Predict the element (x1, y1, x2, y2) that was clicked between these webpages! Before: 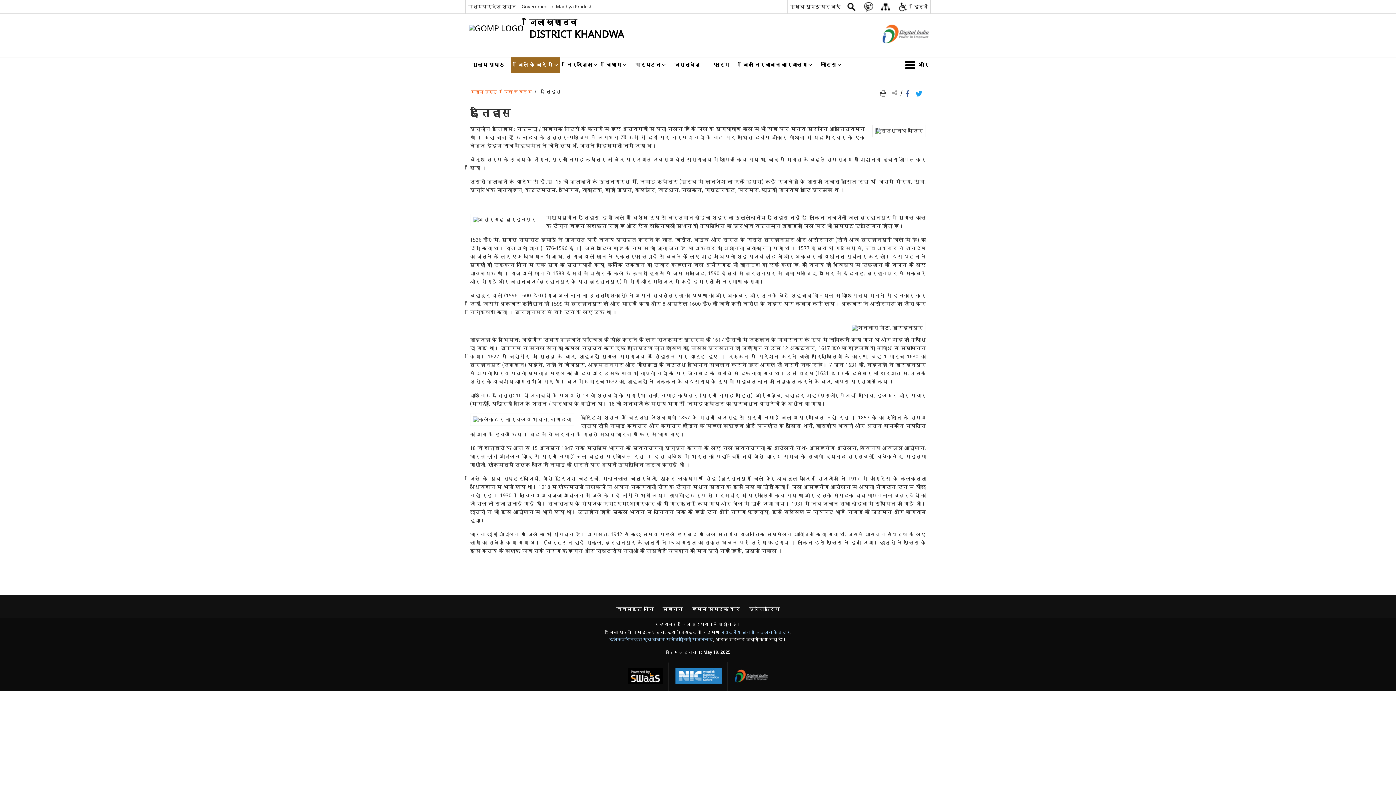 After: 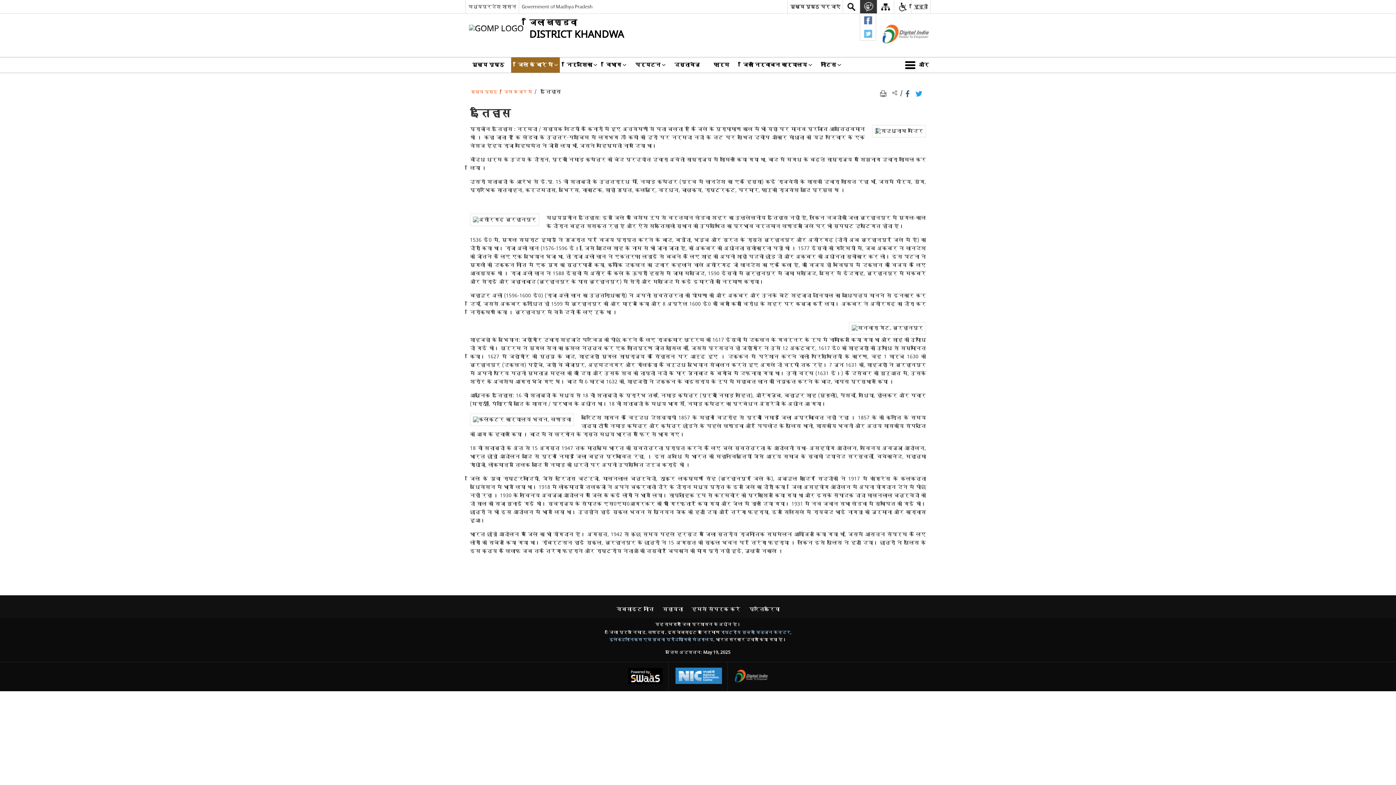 Action: bbox: (860, 0, 877, 13)